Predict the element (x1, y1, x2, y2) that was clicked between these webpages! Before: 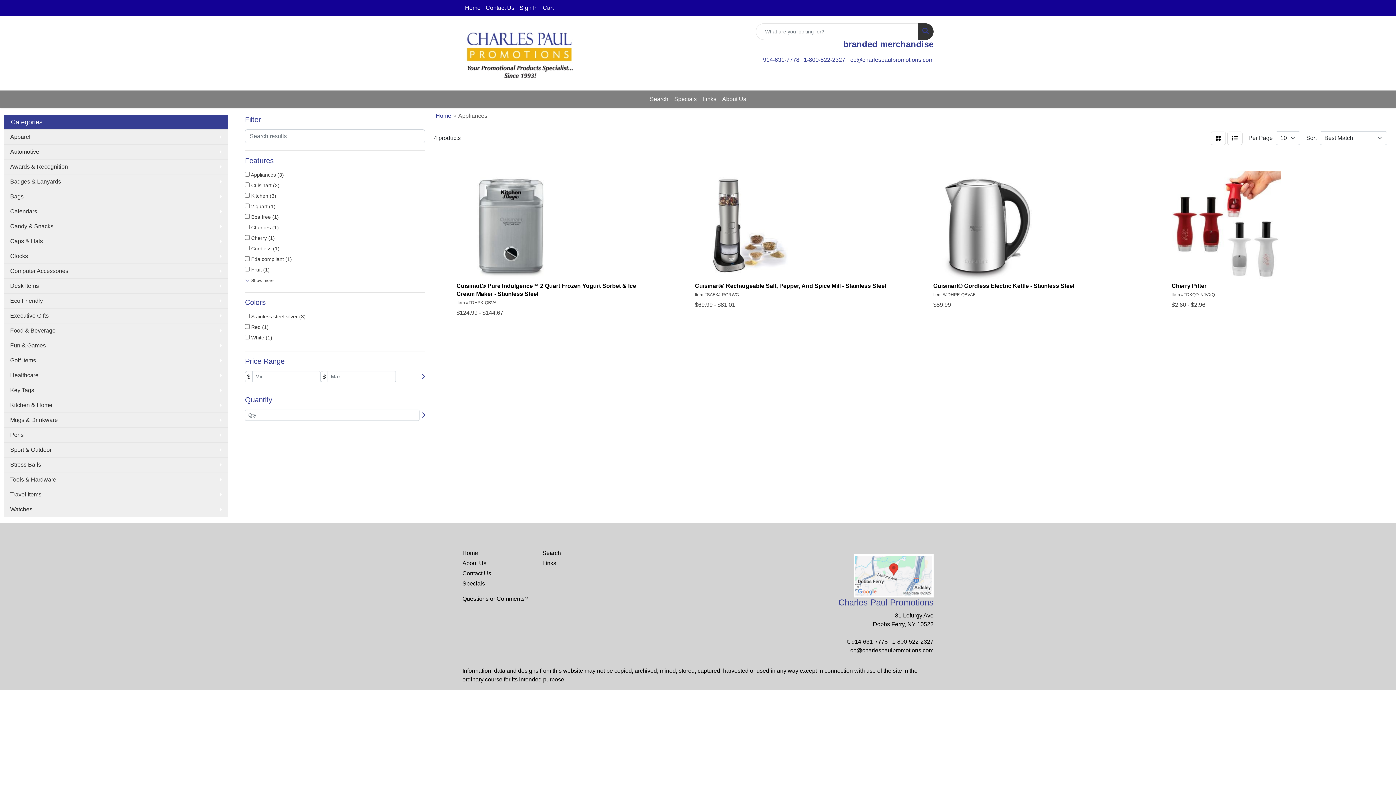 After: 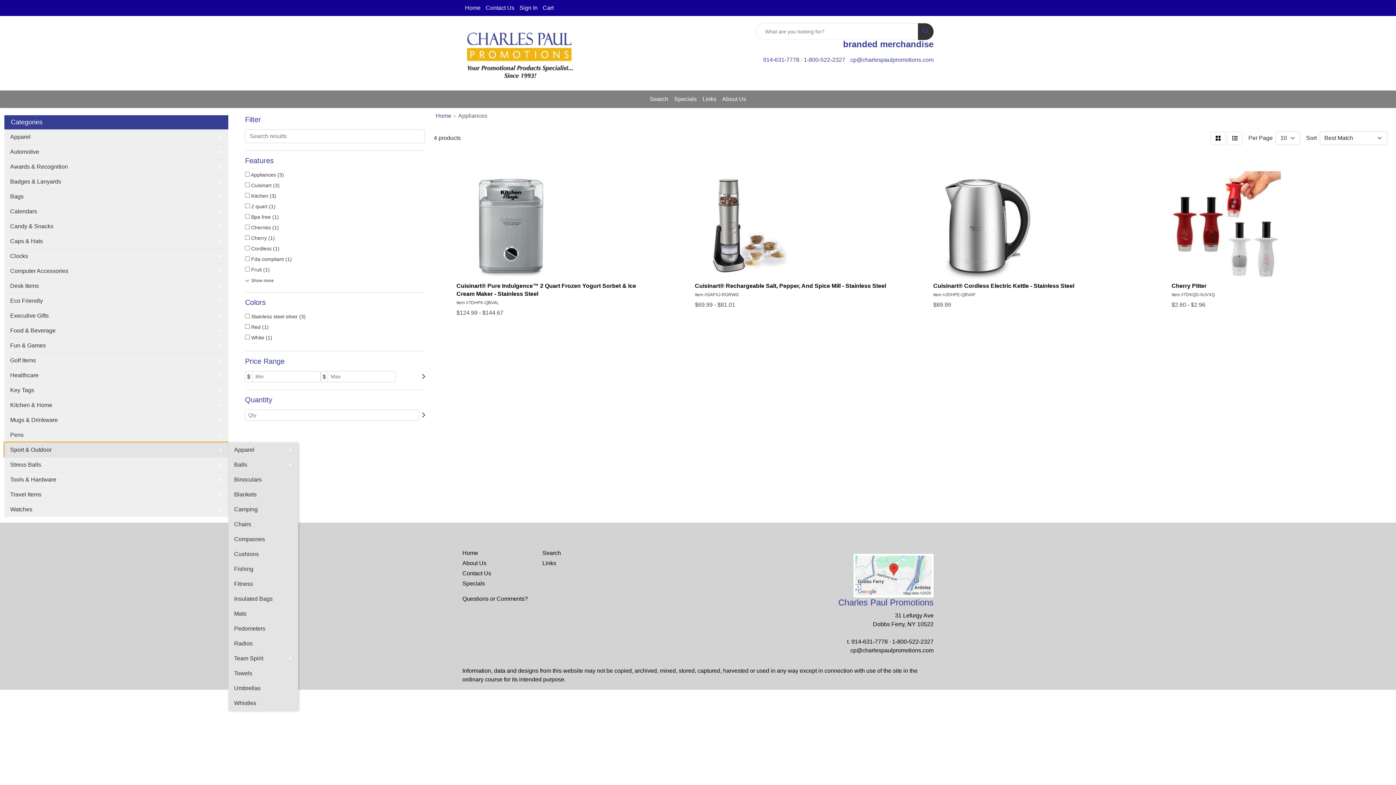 Action: label: Sport & Outdoor bbox: (4, 442, 228, 457)